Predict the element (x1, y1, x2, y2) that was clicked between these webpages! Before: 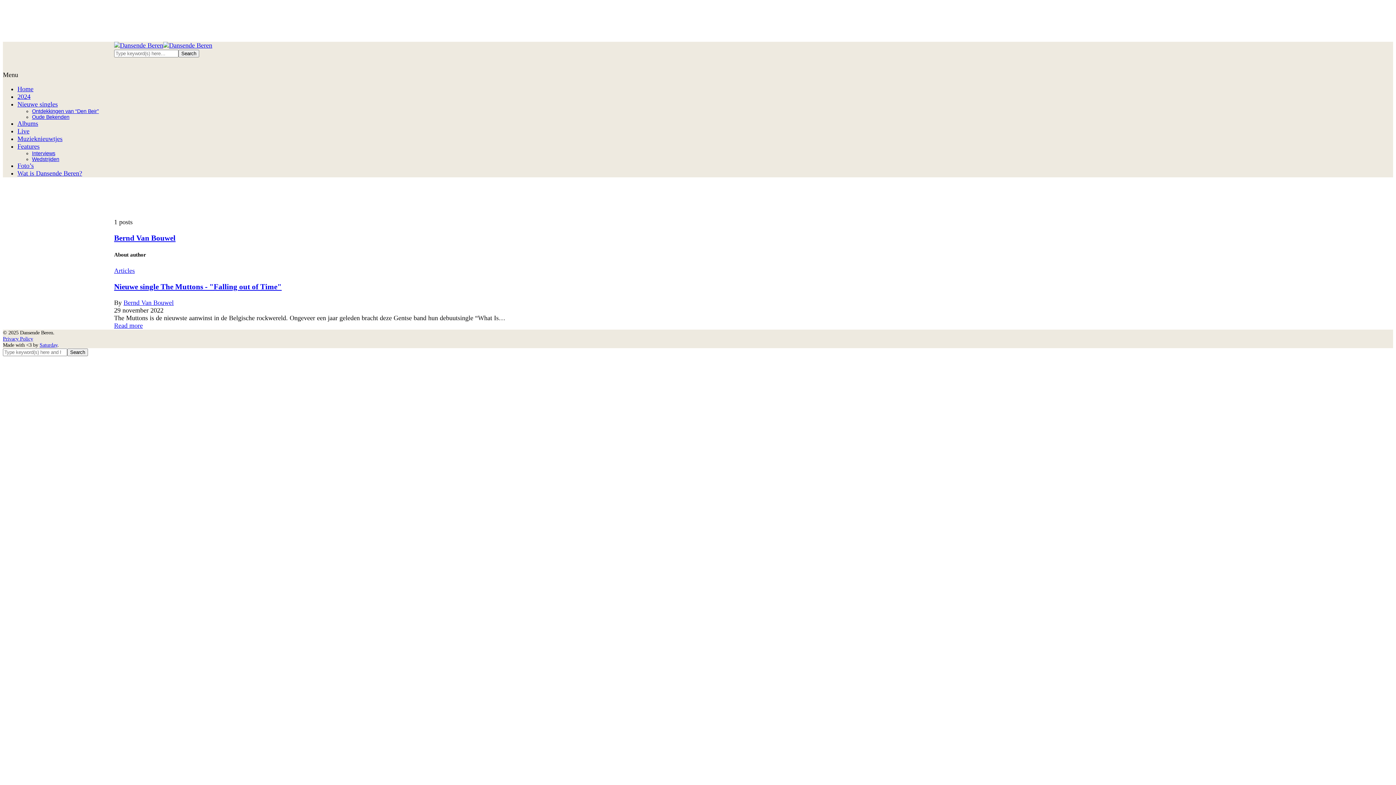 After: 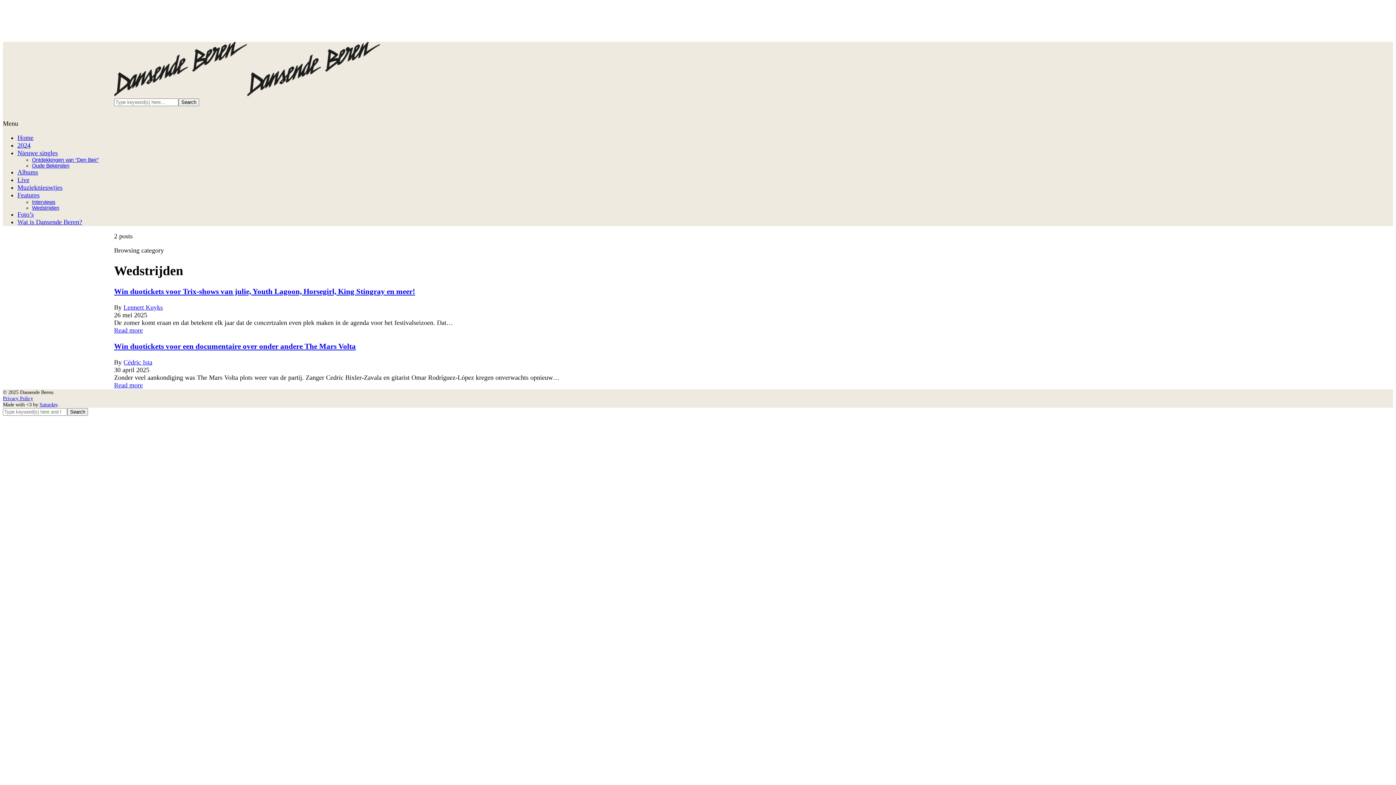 Action: bbox: (32, 156, 59, 162) label: Wedstrijden